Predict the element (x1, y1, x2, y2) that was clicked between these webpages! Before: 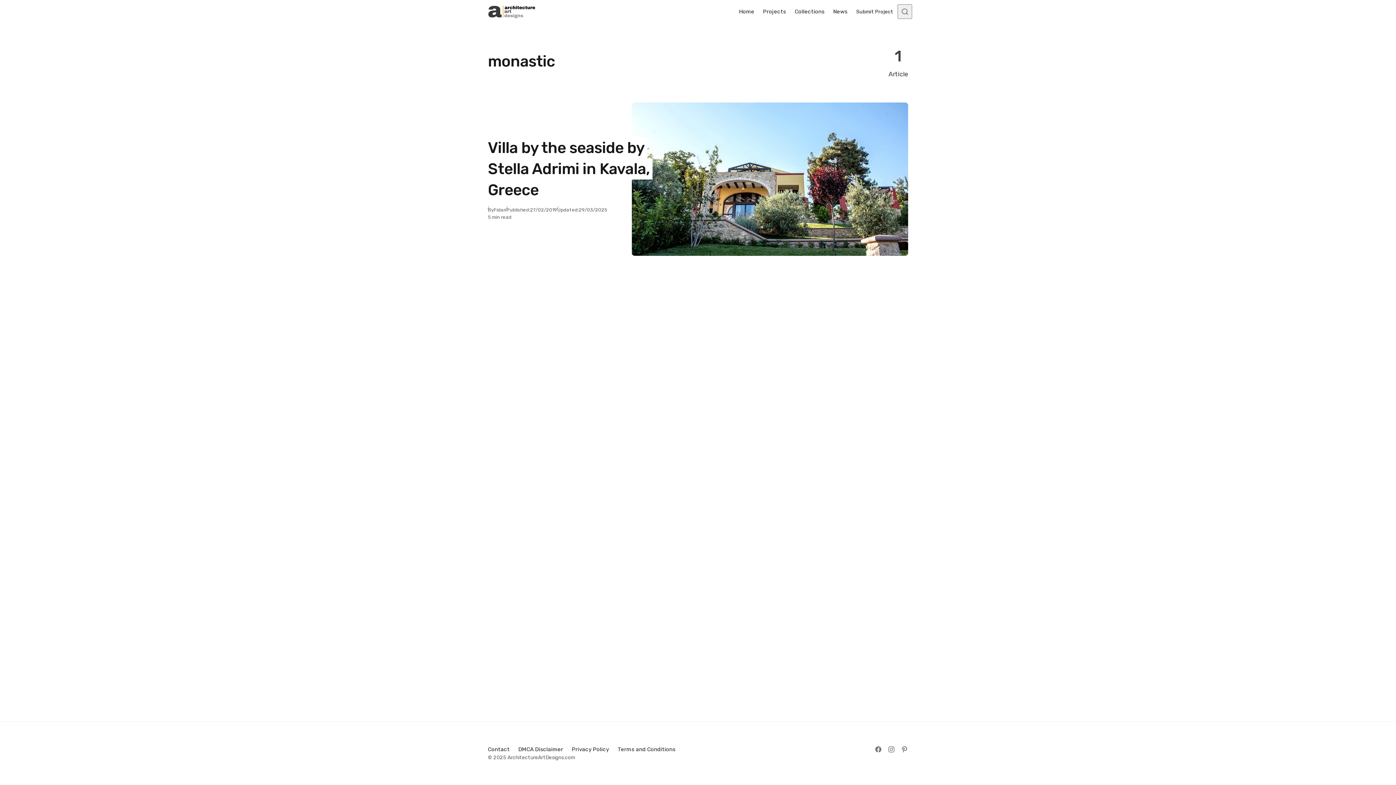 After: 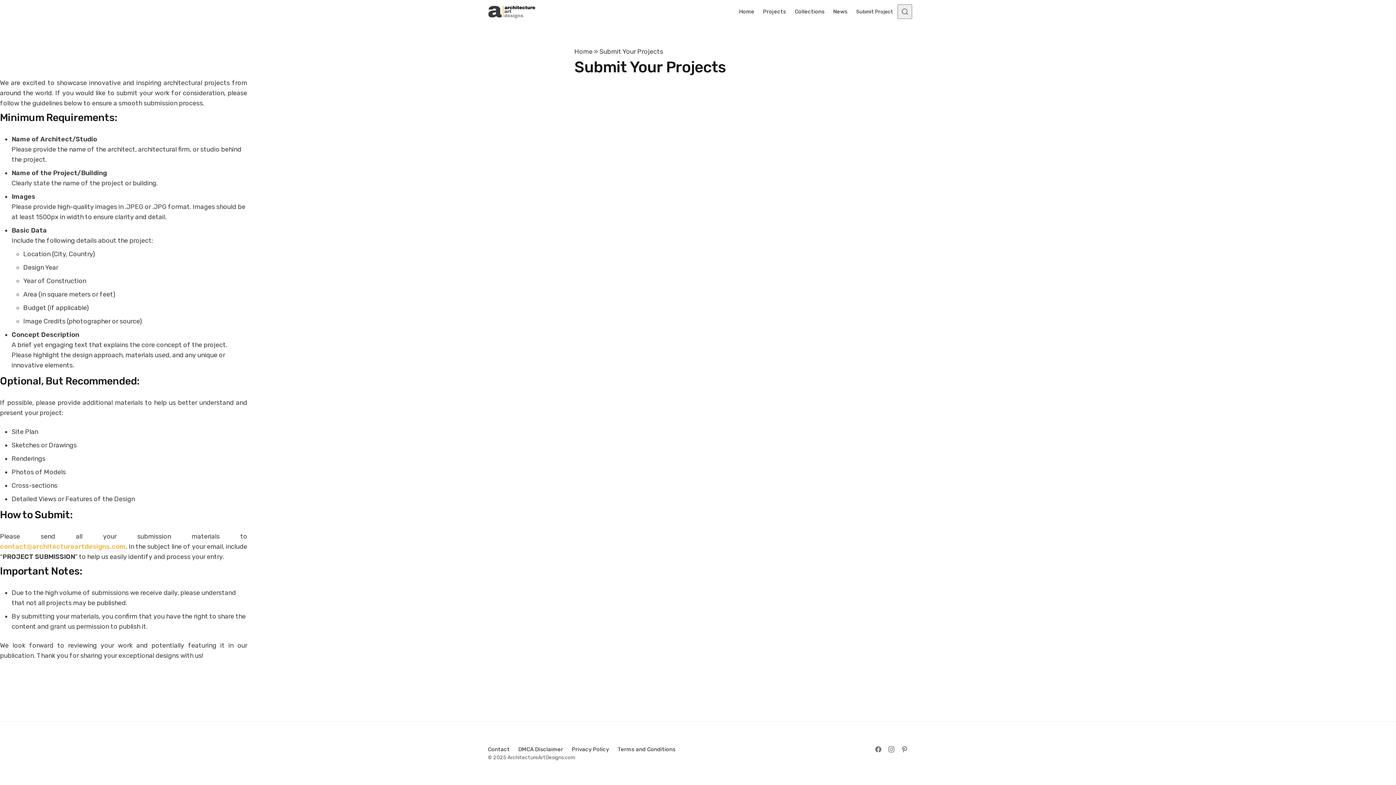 Action: bbox: (852, 7, 897, 15) label: Submit Project